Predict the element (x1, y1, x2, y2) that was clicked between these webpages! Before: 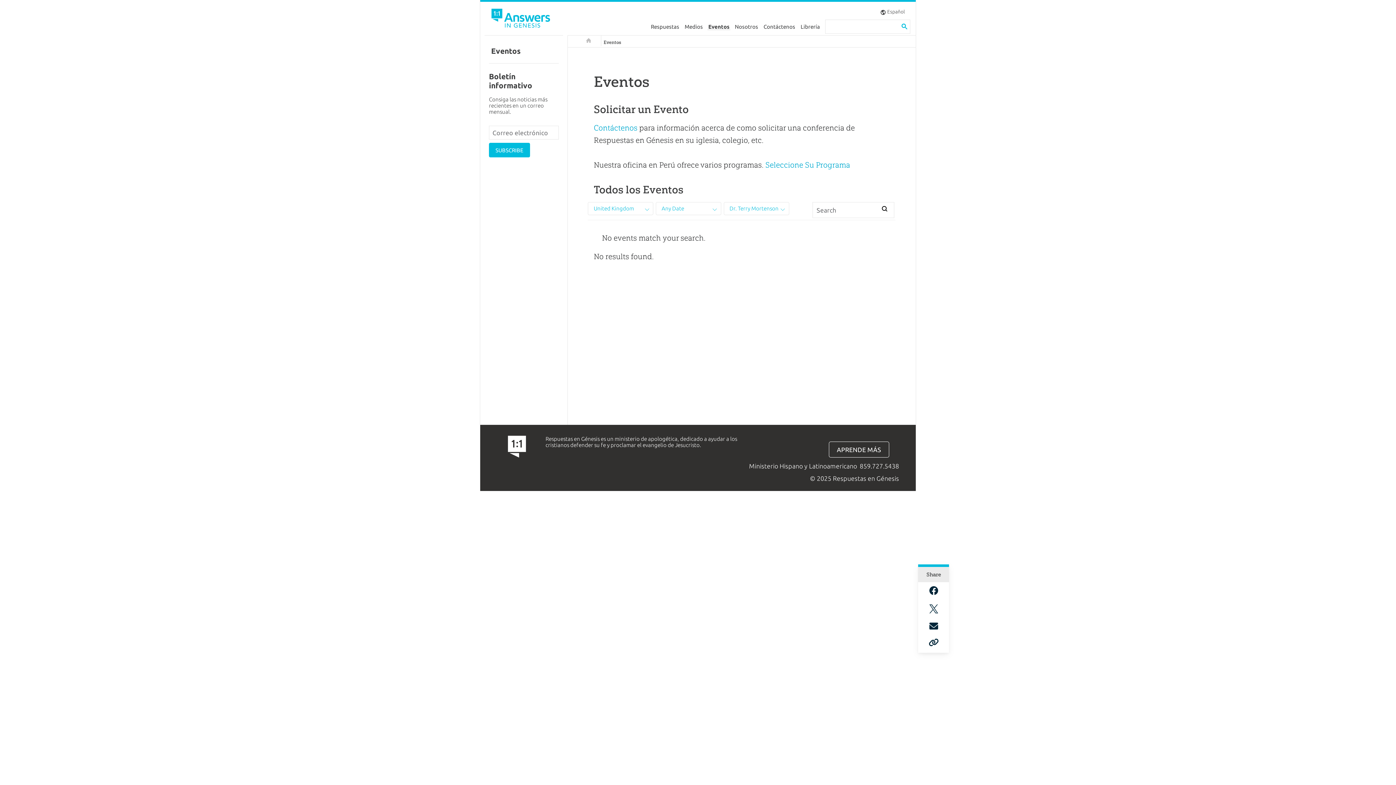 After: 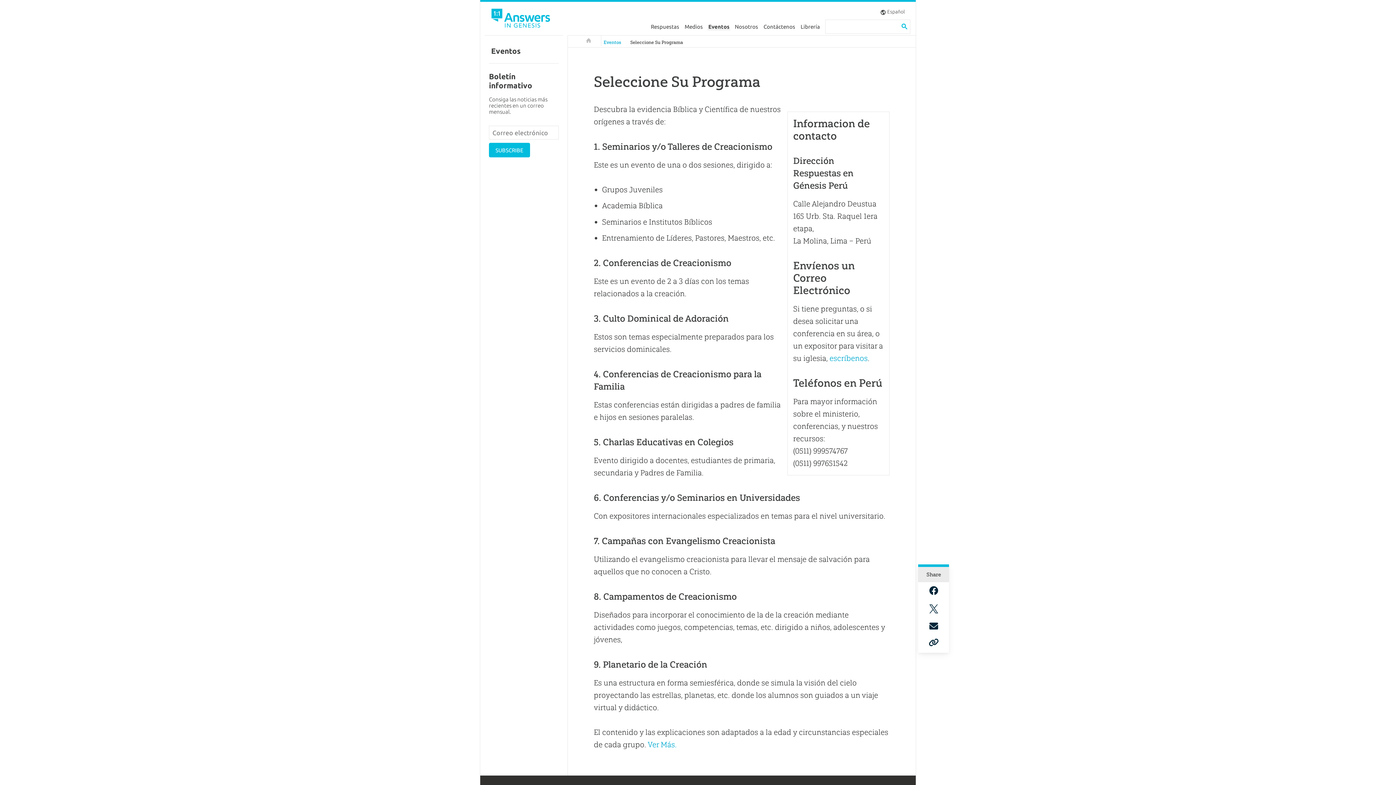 Action: label: Seleccione Su Programa bbox: (765, 160, 850, 169)